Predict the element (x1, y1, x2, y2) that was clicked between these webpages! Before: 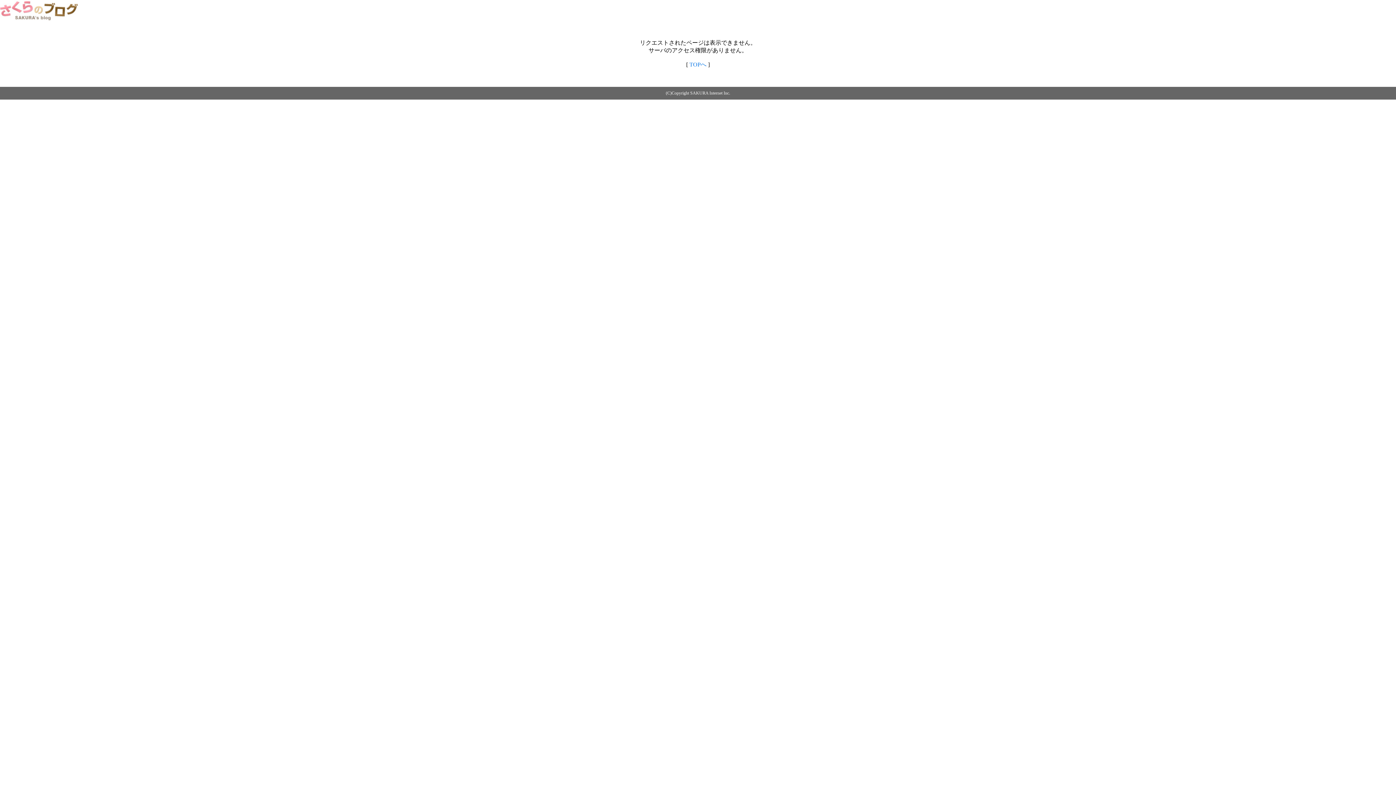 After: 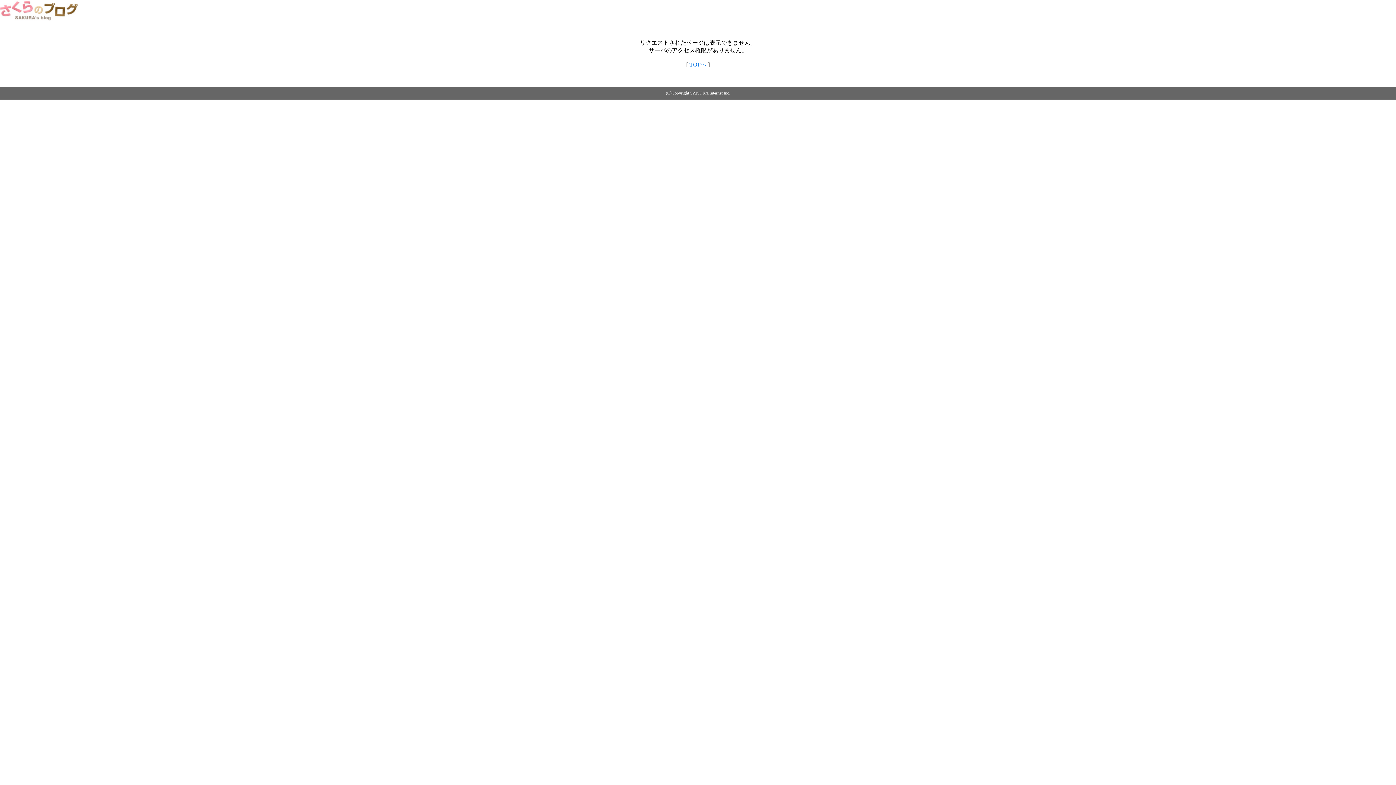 Action: label: TOPへ bbox: (689, 61, 706, 67)